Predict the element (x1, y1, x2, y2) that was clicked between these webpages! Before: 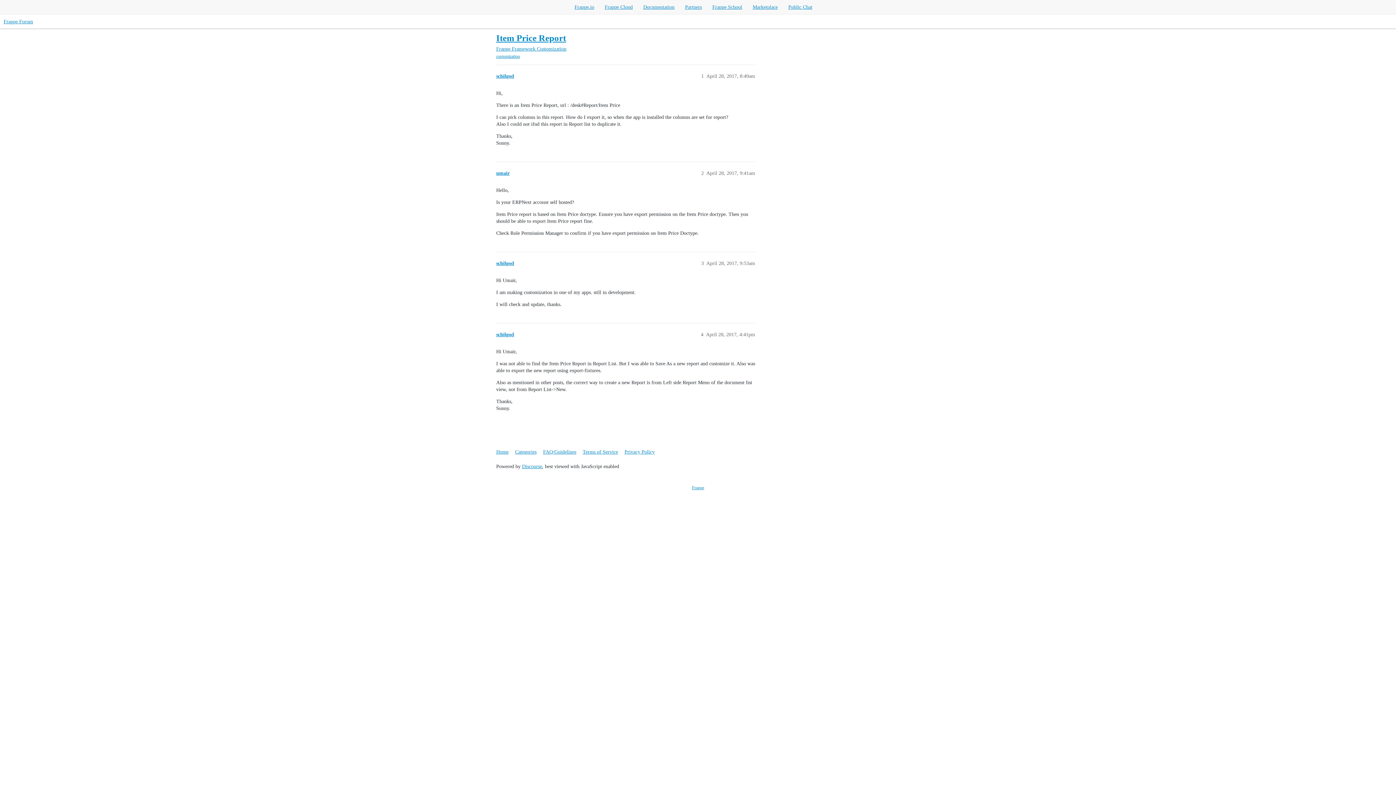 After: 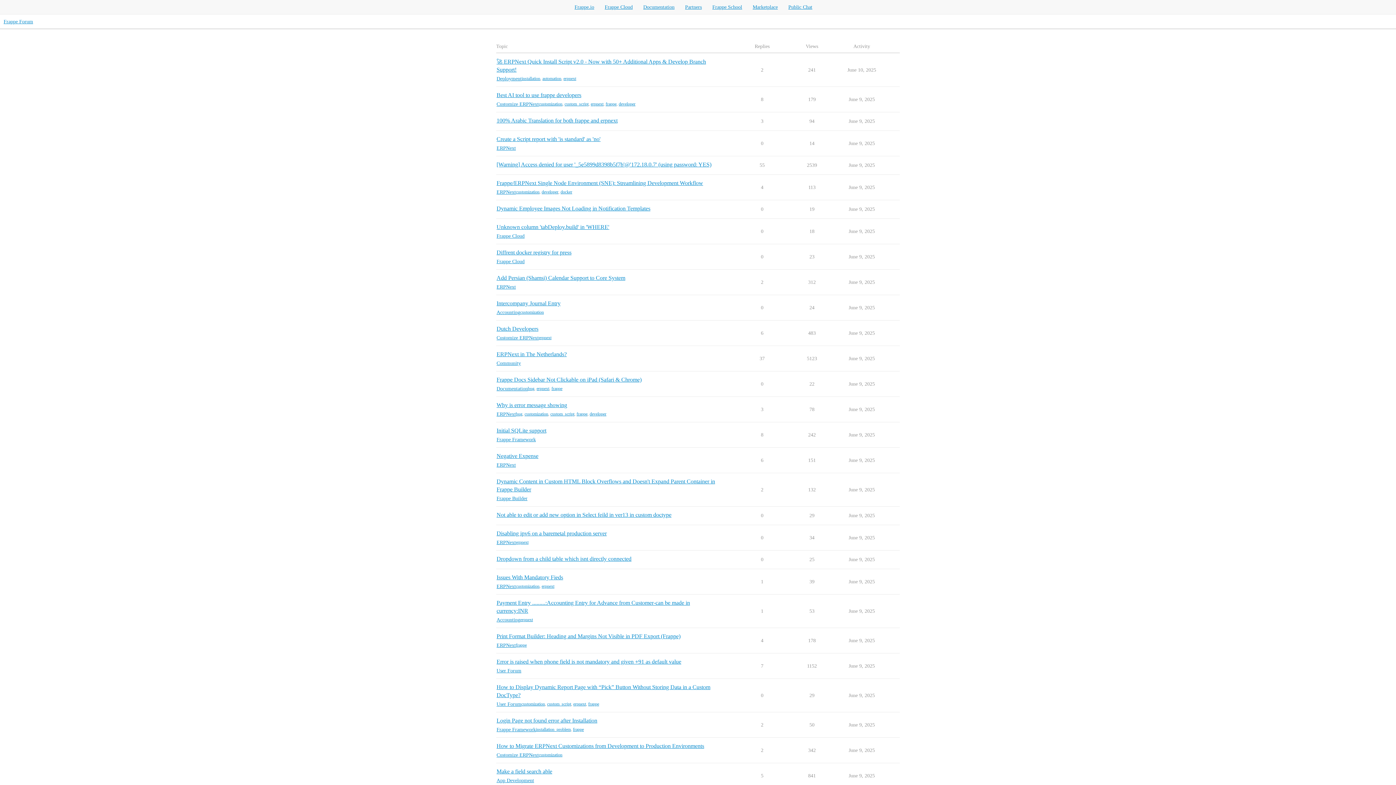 Action: bbox: (3, 18, 33, 24) label: Frappe Forum